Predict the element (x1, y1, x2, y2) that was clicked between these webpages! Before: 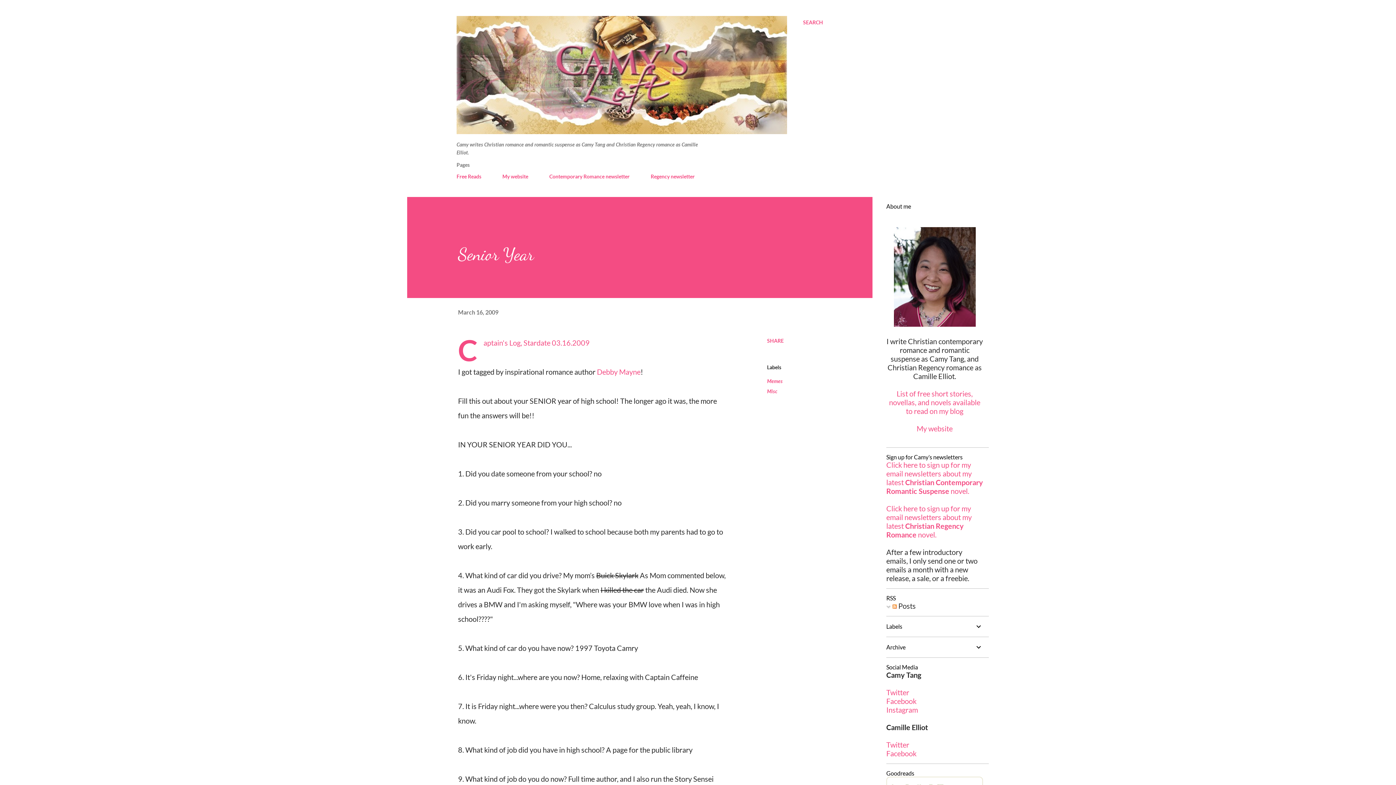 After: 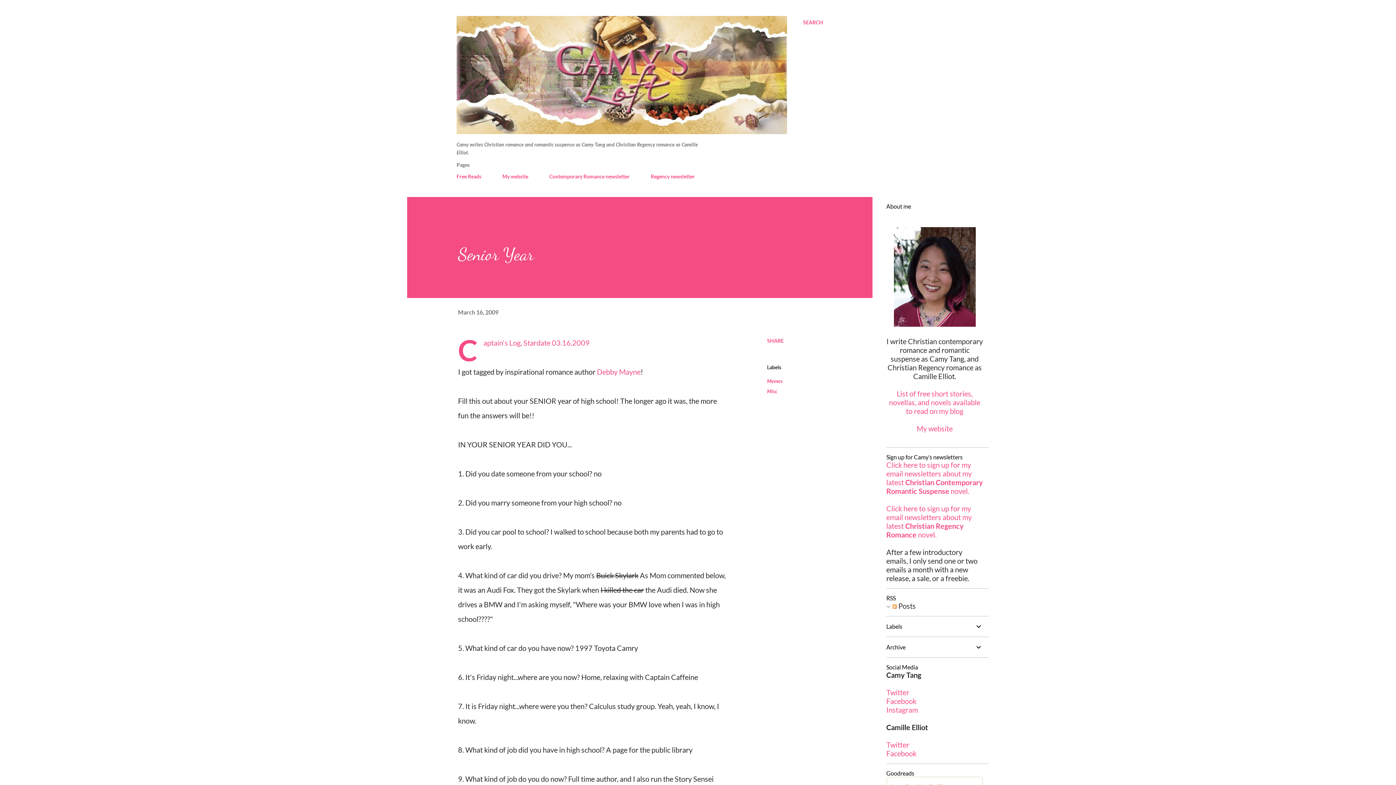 Action: label: Facebook bbox: (886, 749, 916, 758)